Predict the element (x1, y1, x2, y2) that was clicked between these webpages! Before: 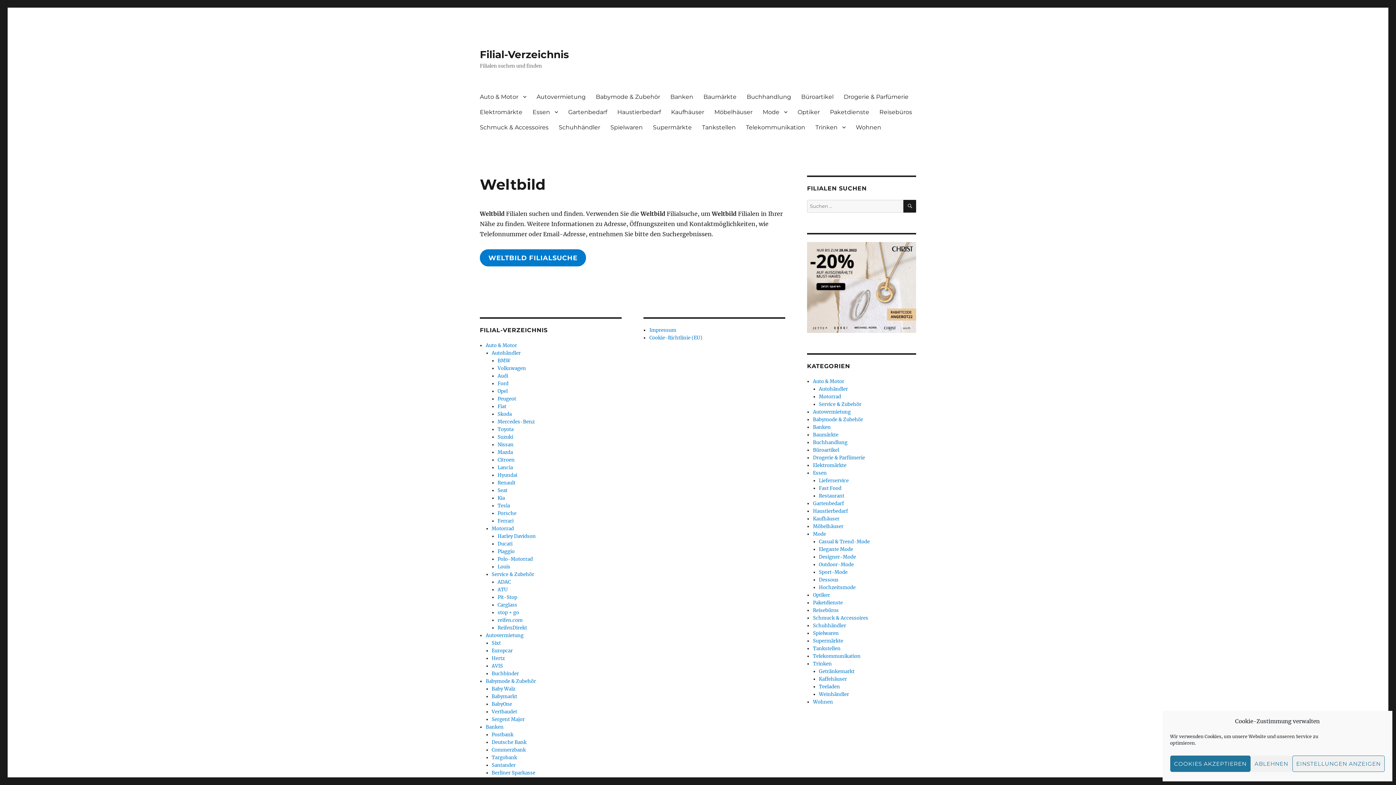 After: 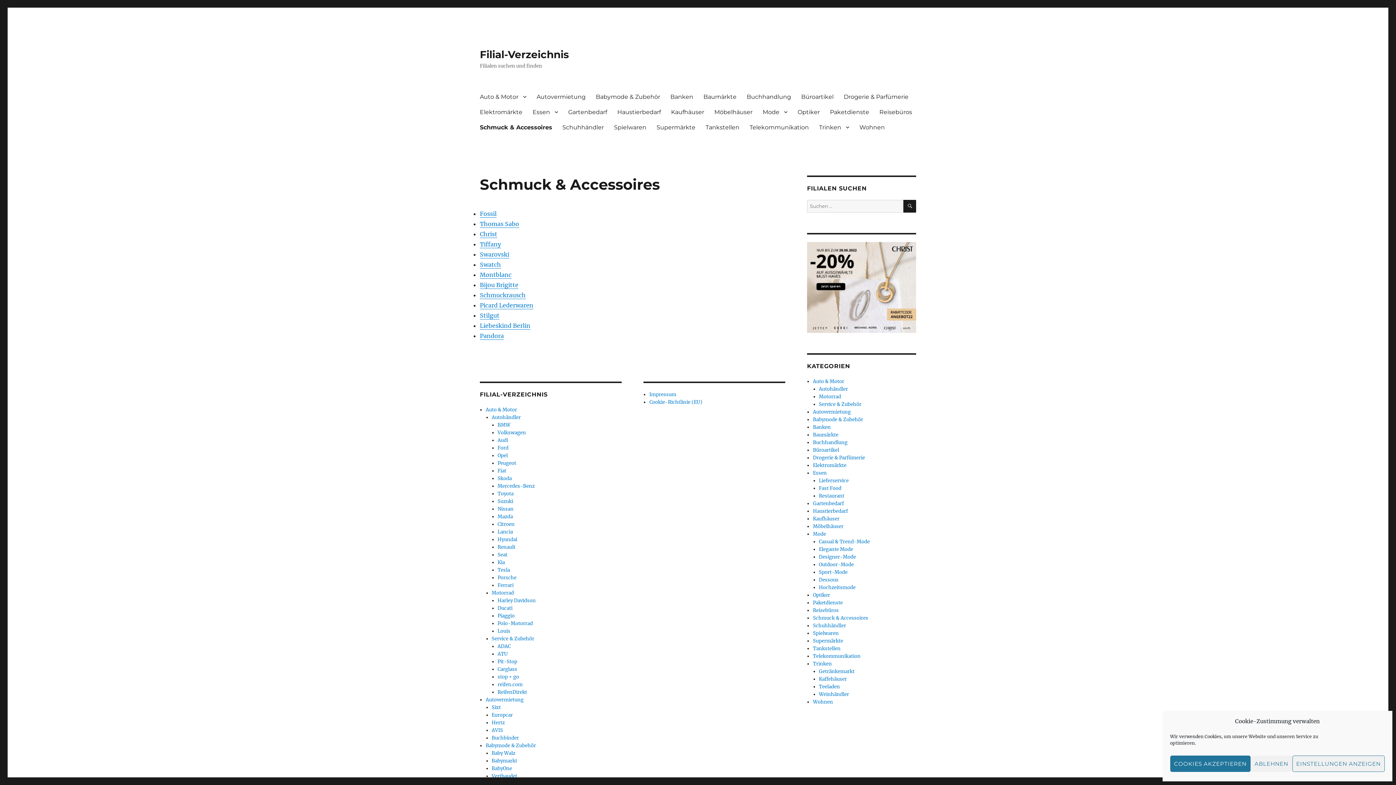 Action: label: Schmuck & Accessoires bbox: (813, 615, 868, 621)